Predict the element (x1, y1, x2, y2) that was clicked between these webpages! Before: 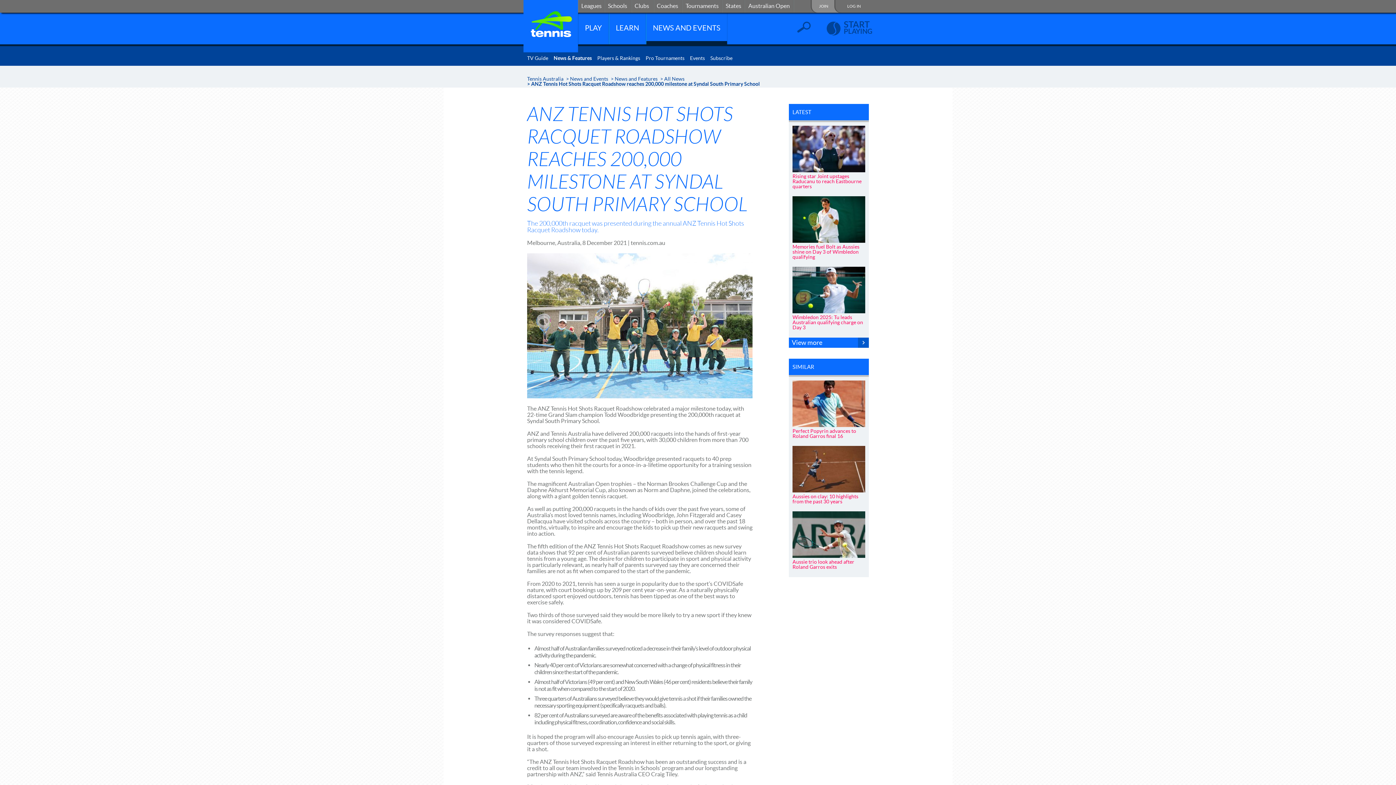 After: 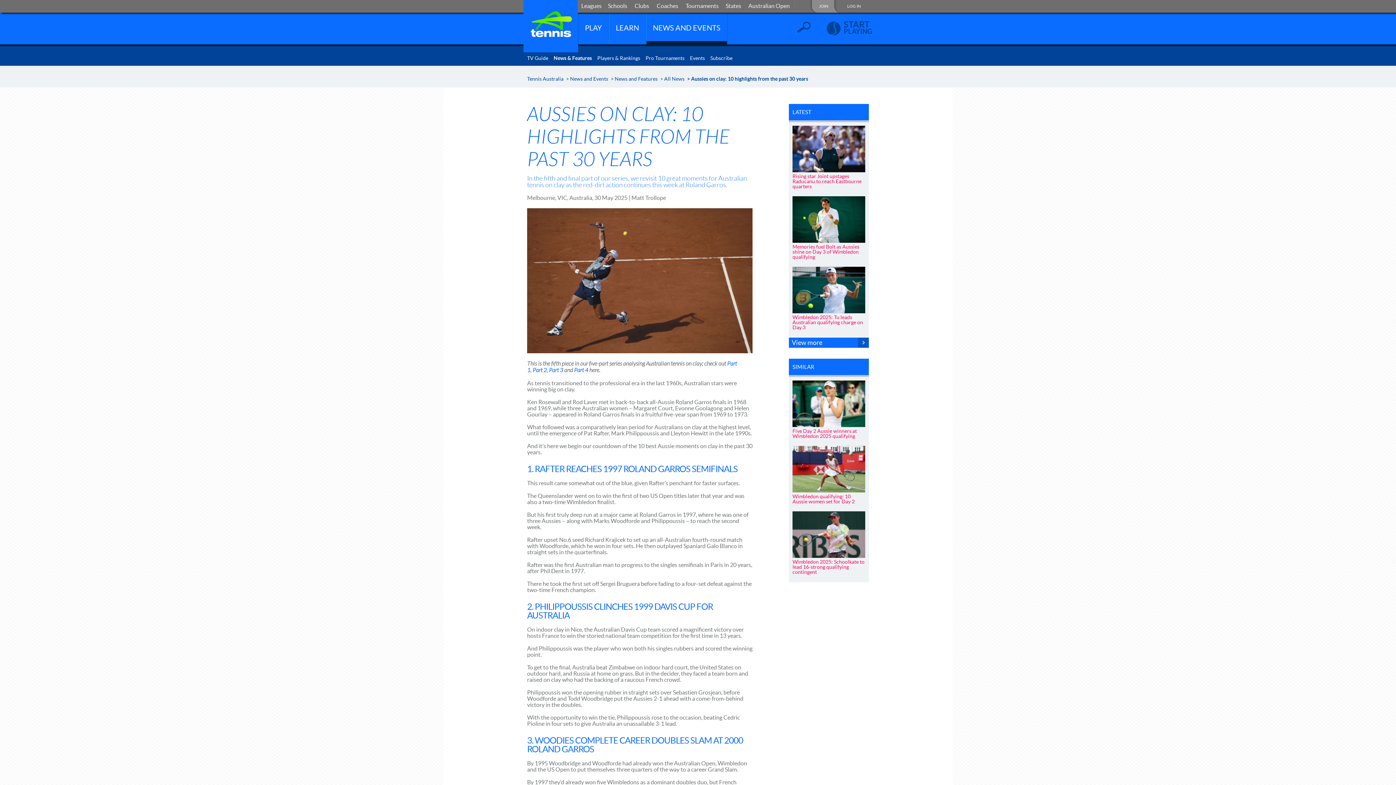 Action: bbox: (792, 494, 865, 504) label: Aussies on clay: 10 highlights from the past 30 years